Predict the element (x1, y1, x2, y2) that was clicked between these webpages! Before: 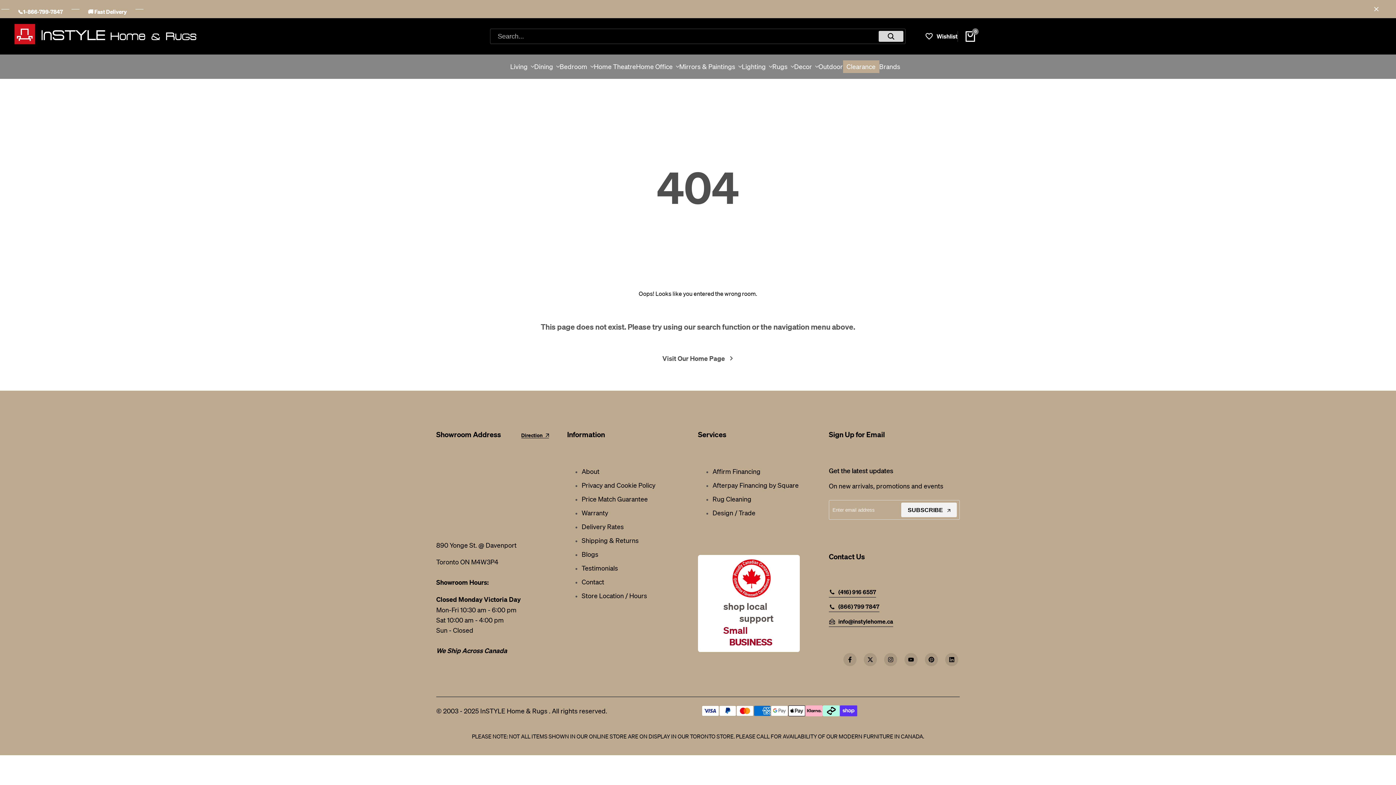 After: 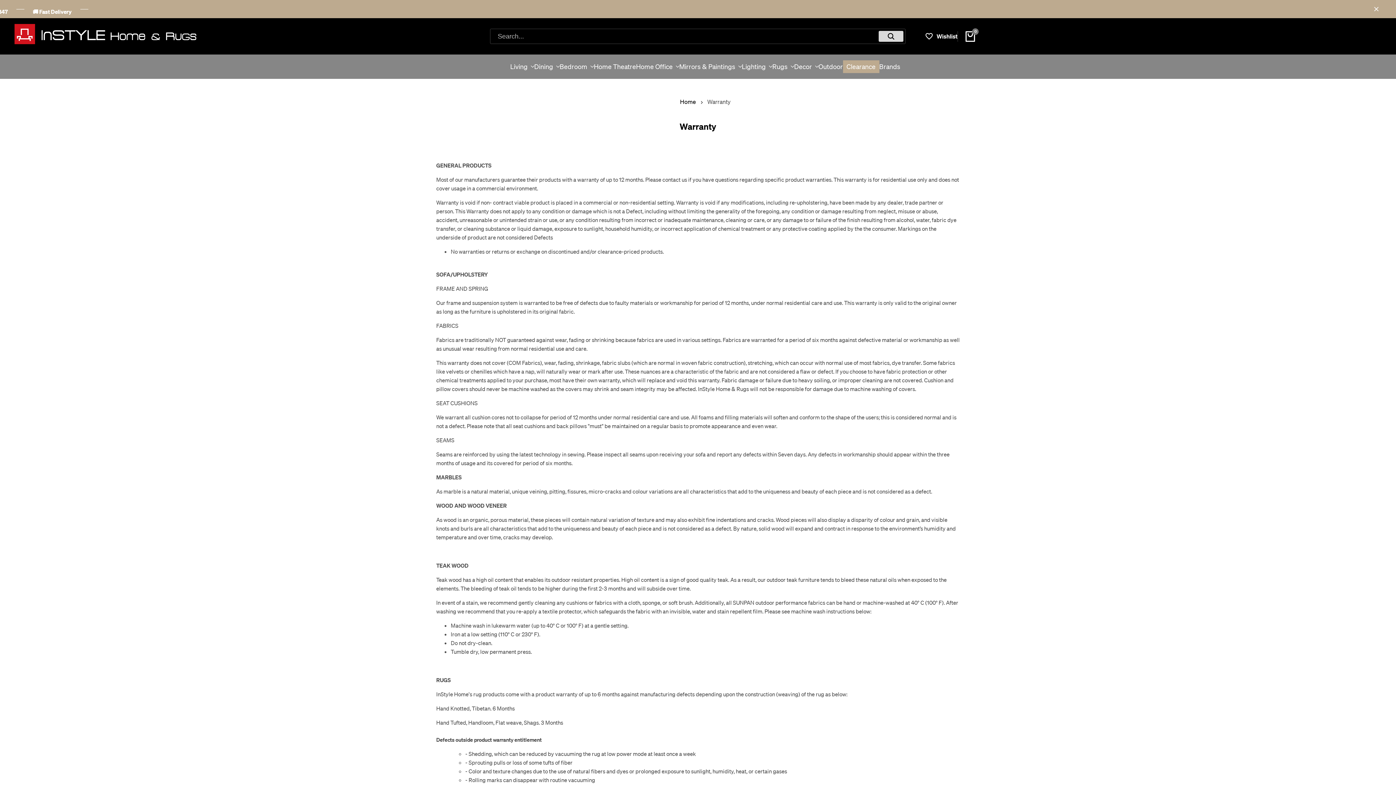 Action: bbox: (581, 509, 608, 517) label: Warranty